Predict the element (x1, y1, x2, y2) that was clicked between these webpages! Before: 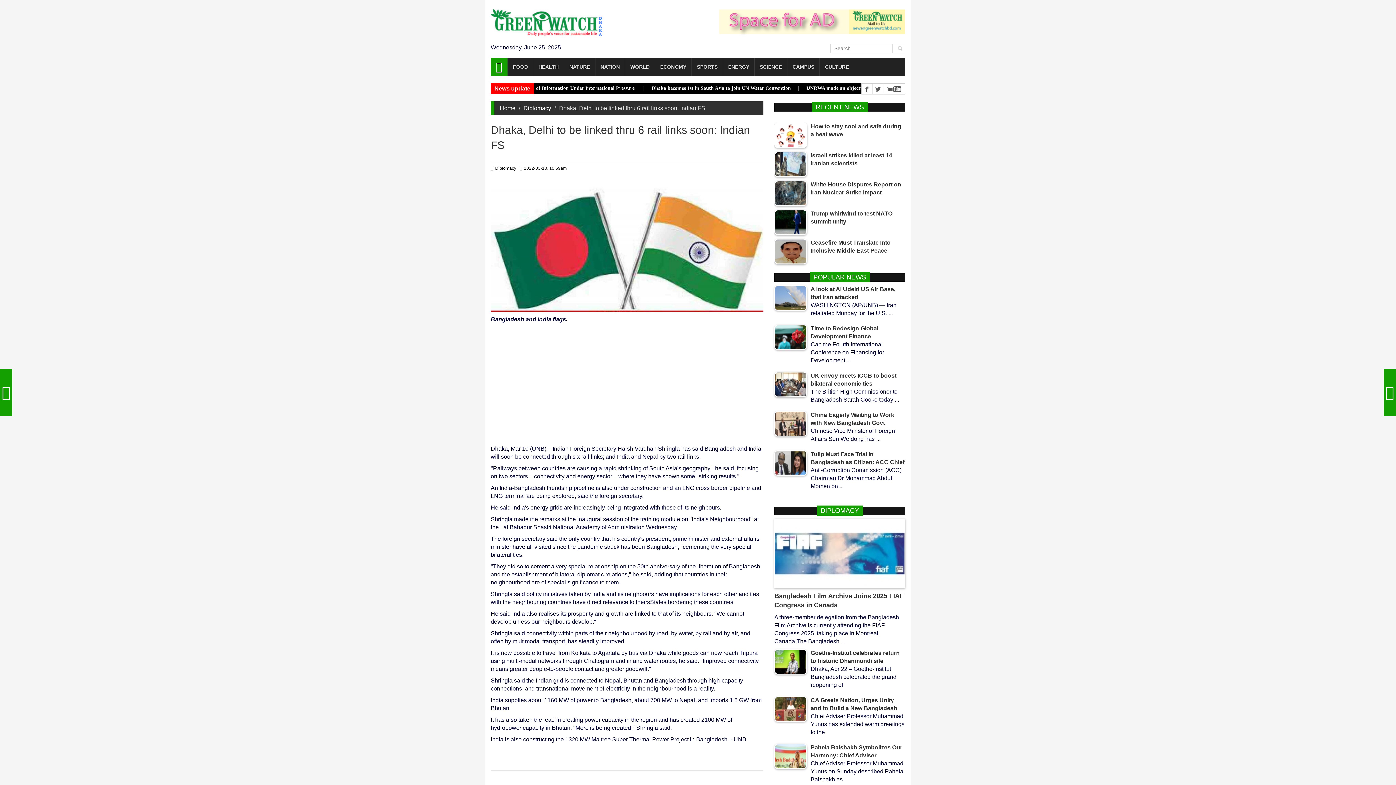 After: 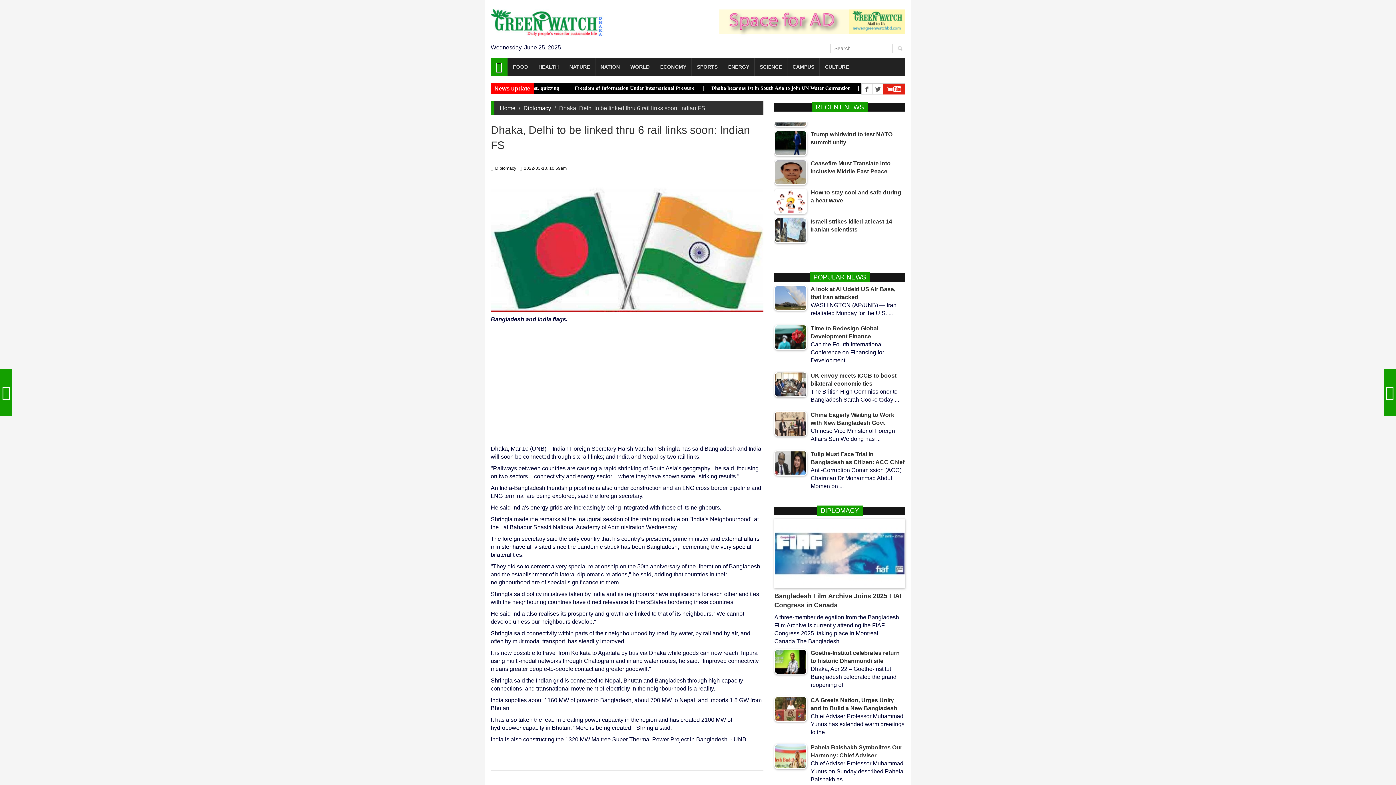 Action: bbox: (883, 83, 905, 94)